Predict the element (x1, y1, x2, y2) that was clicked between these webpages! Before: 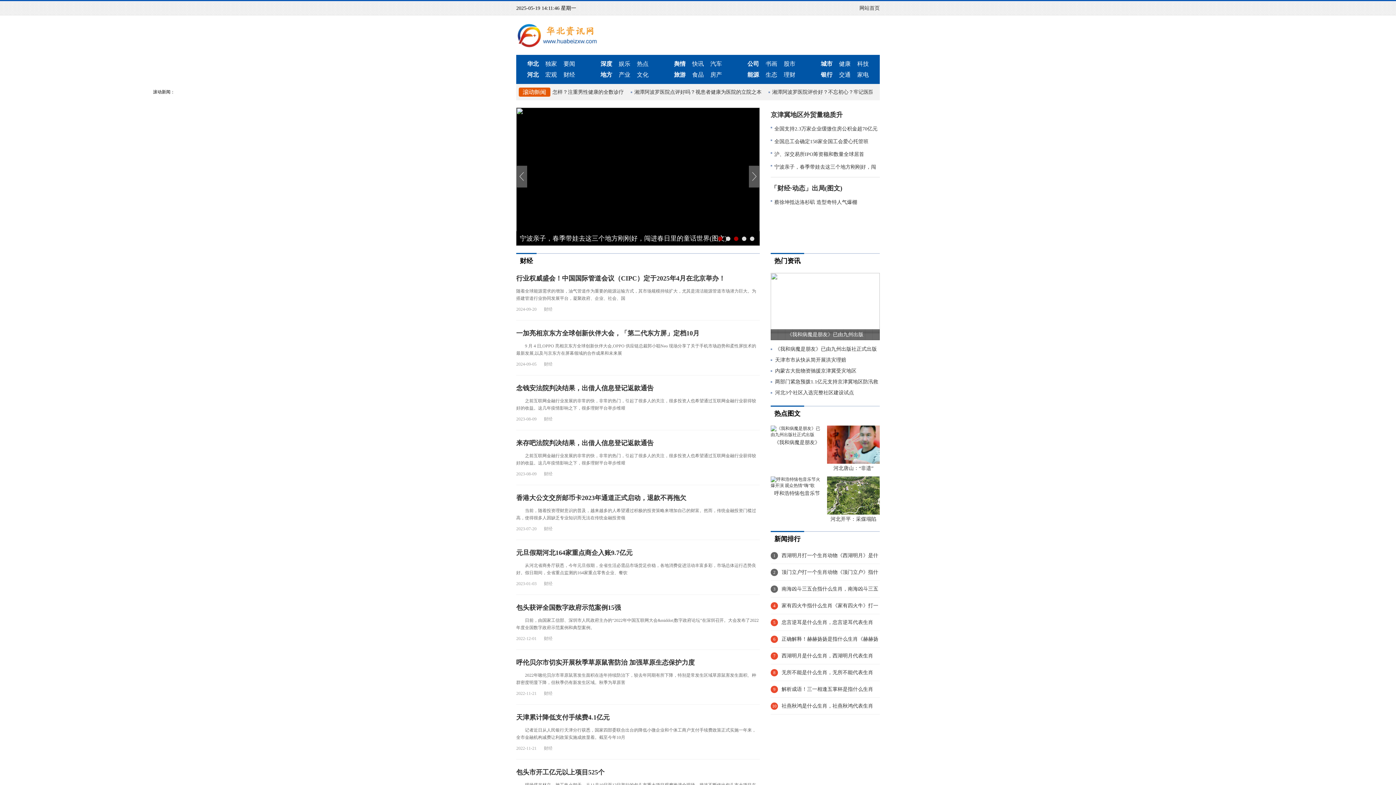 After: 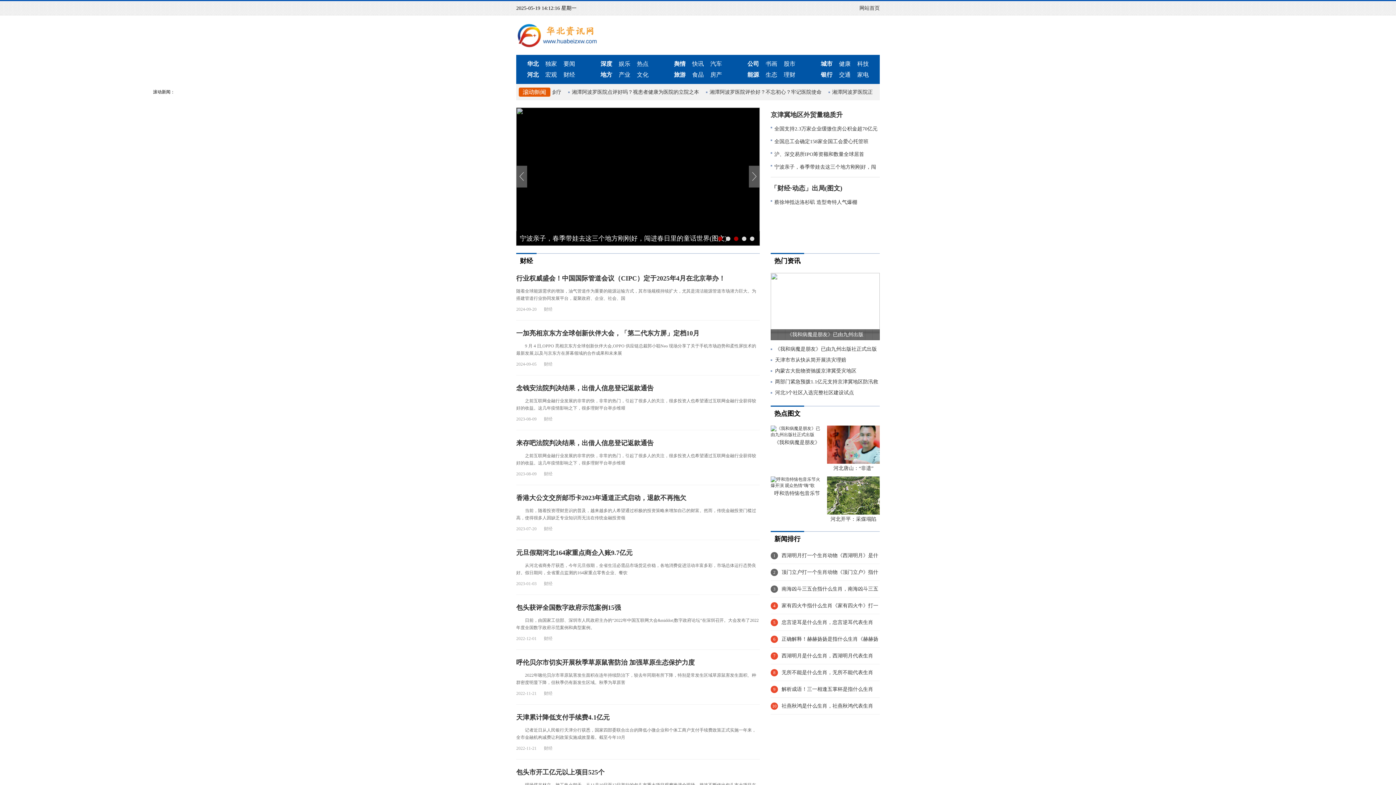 Action: bbox: (563, 71, 575, 77) label: 财经